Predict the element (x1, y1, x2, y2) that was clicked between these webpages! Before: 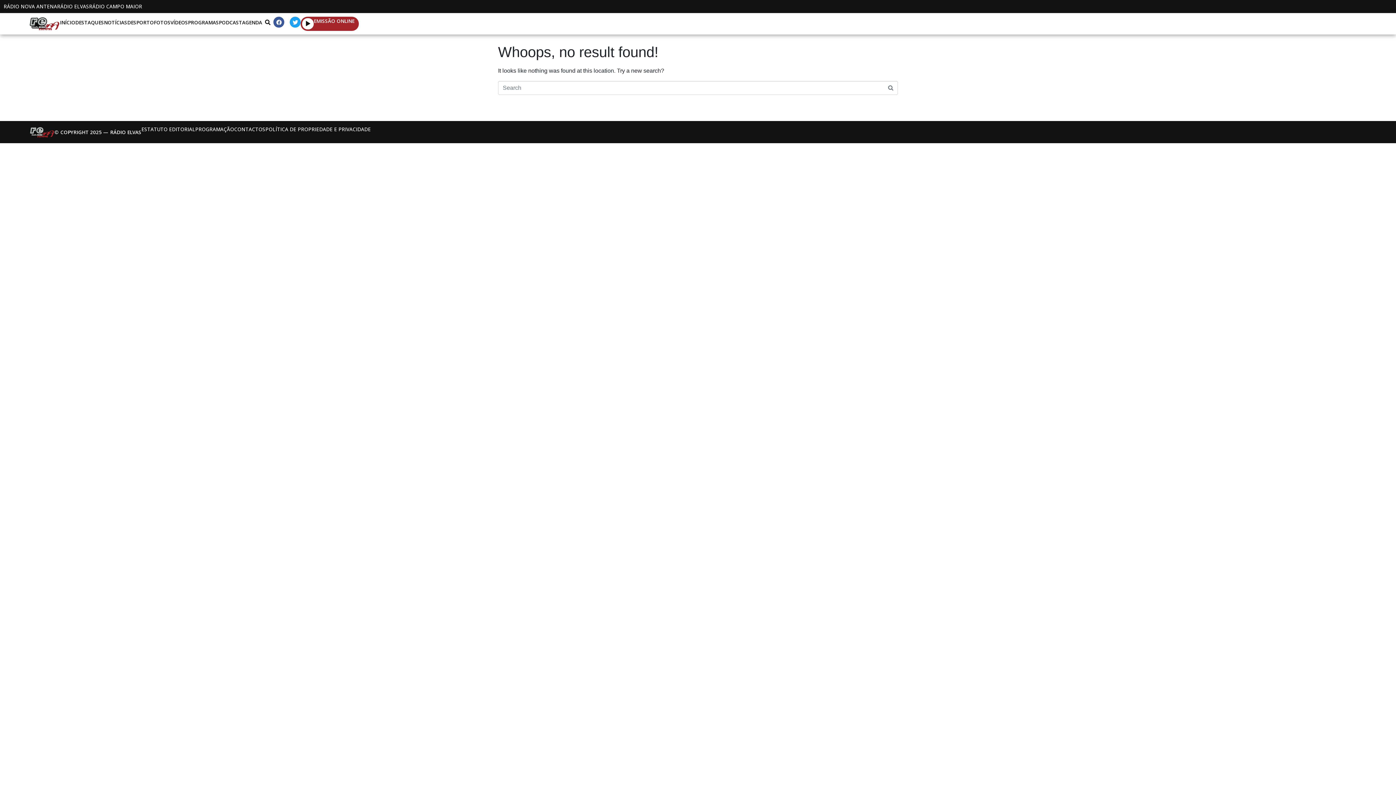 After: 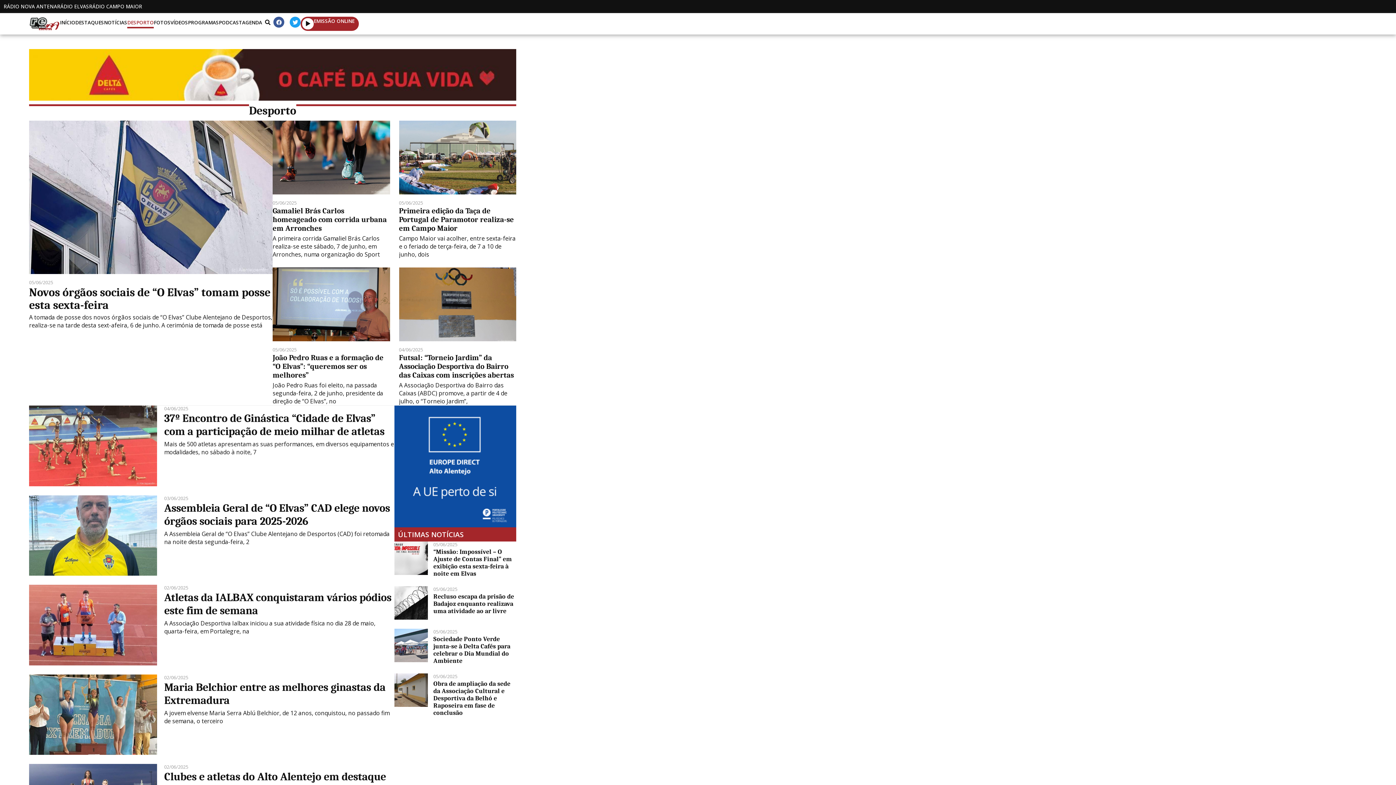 Action: bbox: (127, 16, 153, 28) label: DESPORTO